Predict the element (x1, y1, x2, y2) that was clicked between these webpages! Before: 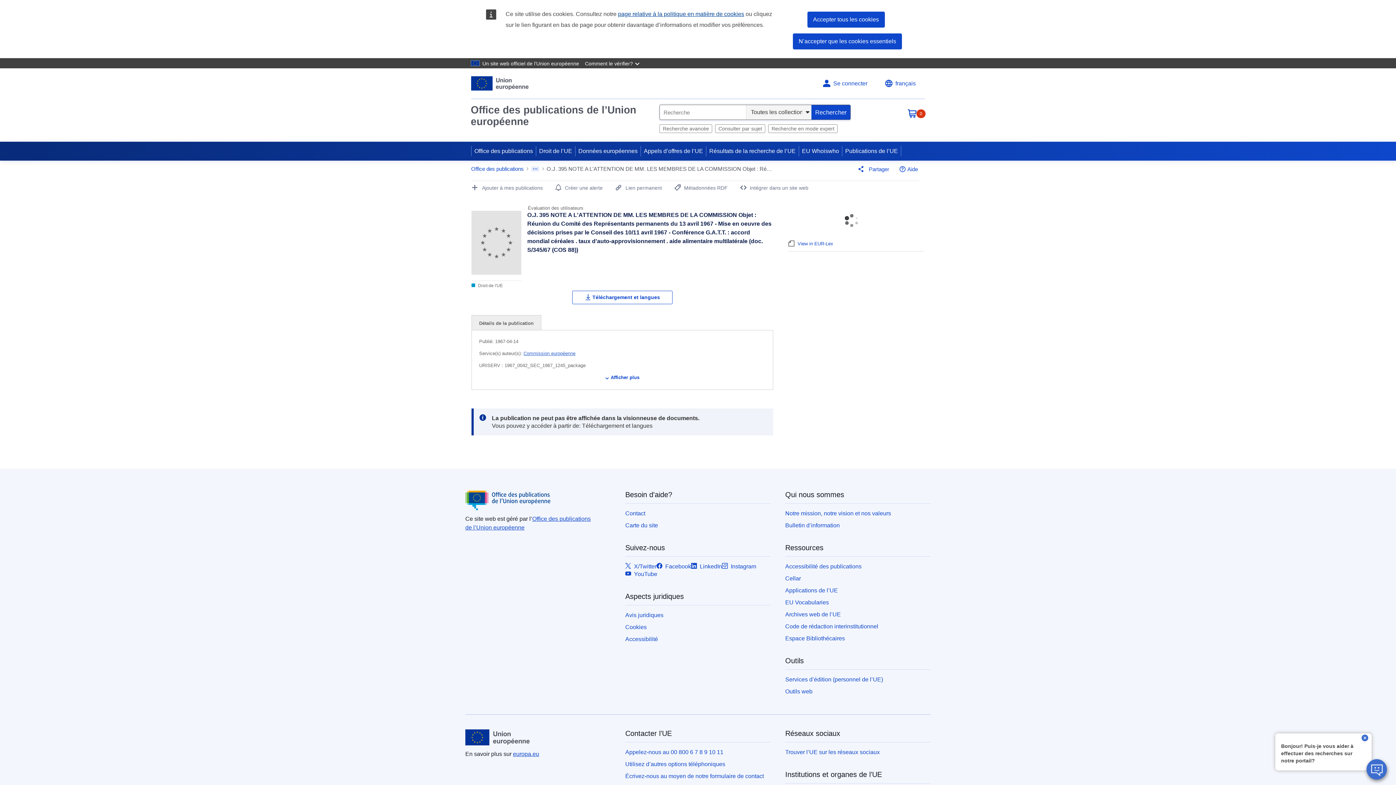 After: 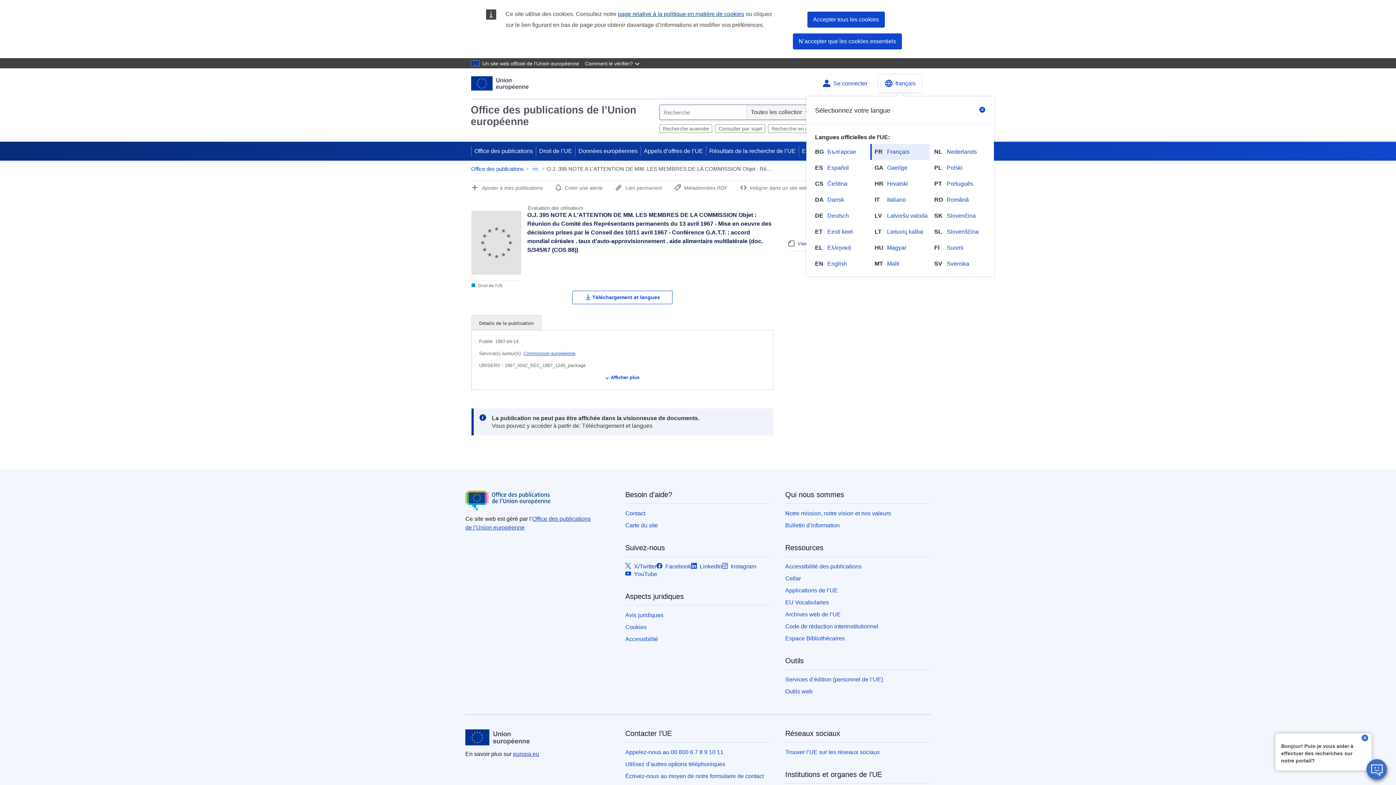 Action: label: Change language, current language is français bbox: (878, 74, 921, 92)